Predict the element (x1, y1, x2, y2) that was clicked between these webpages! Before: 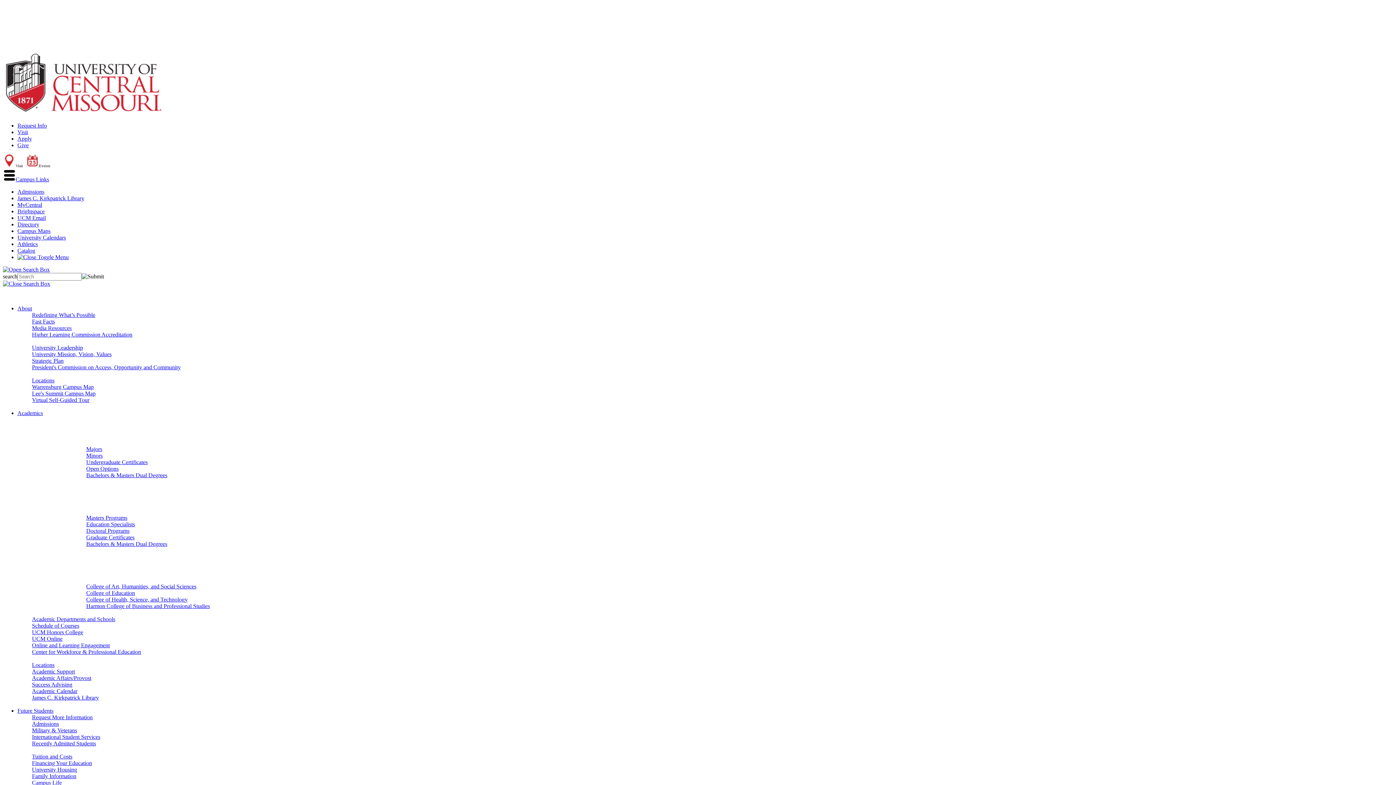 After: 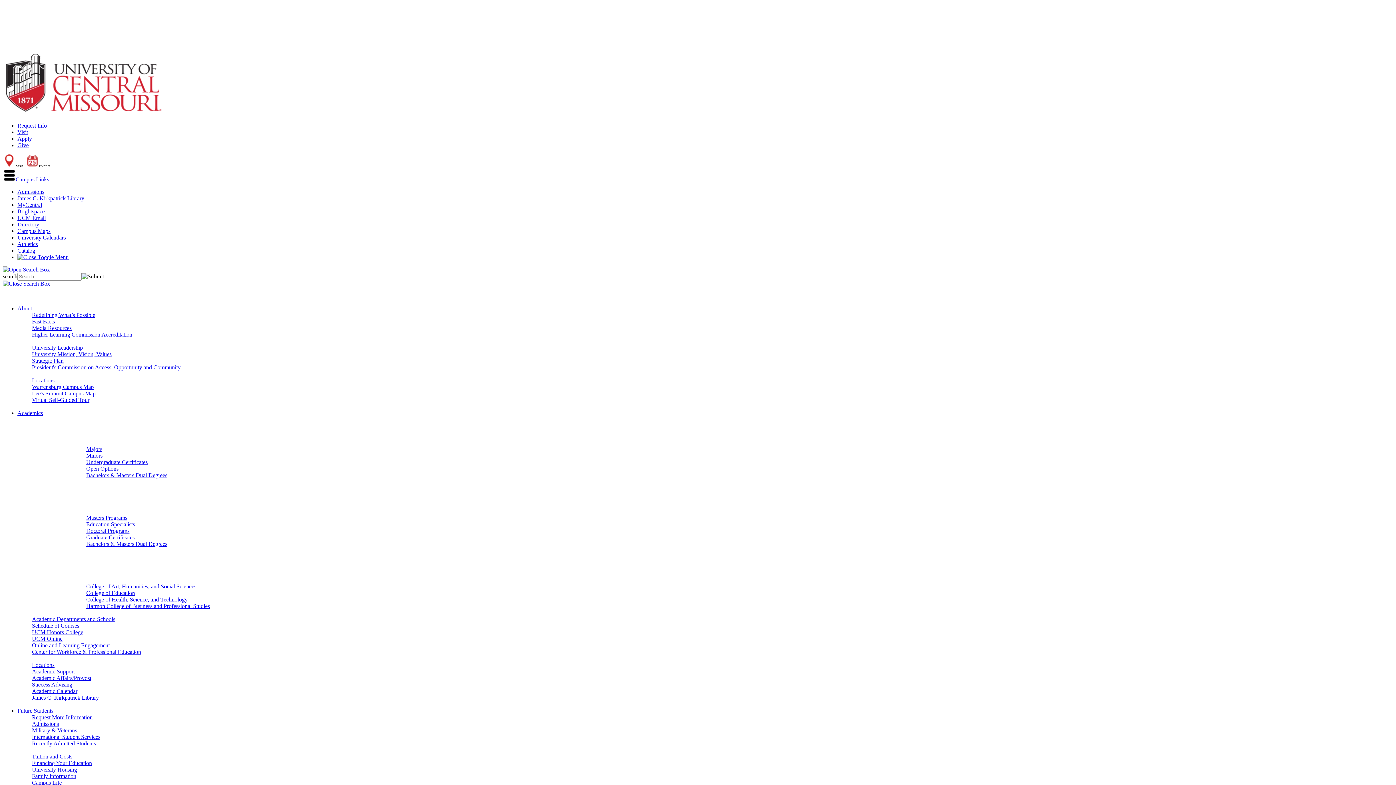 Action: bbox: (17, 188, 44, 194) label: Admissions